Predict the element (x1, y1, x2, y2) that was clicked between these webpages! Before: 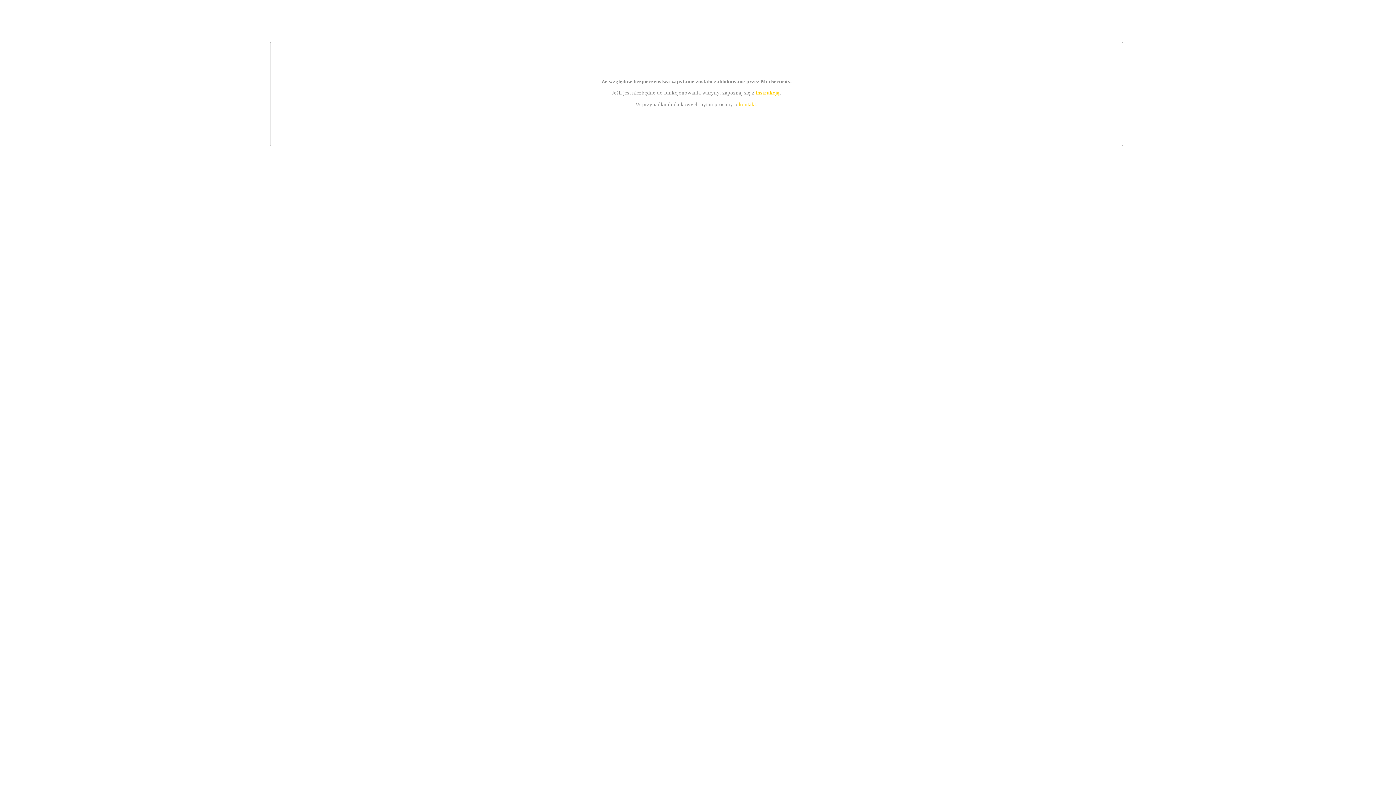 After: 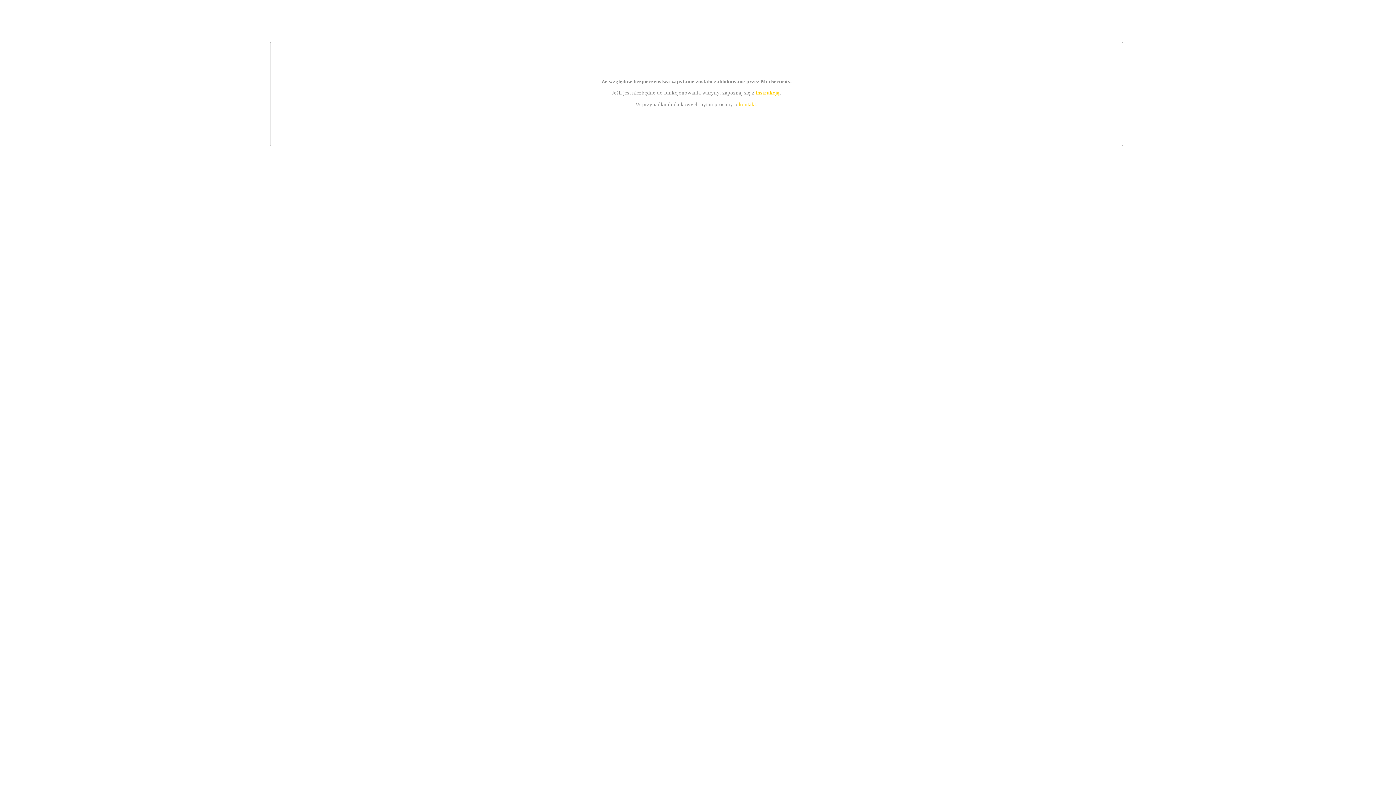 Action: label: kontakt bbox: (739, 101, 756, 107)